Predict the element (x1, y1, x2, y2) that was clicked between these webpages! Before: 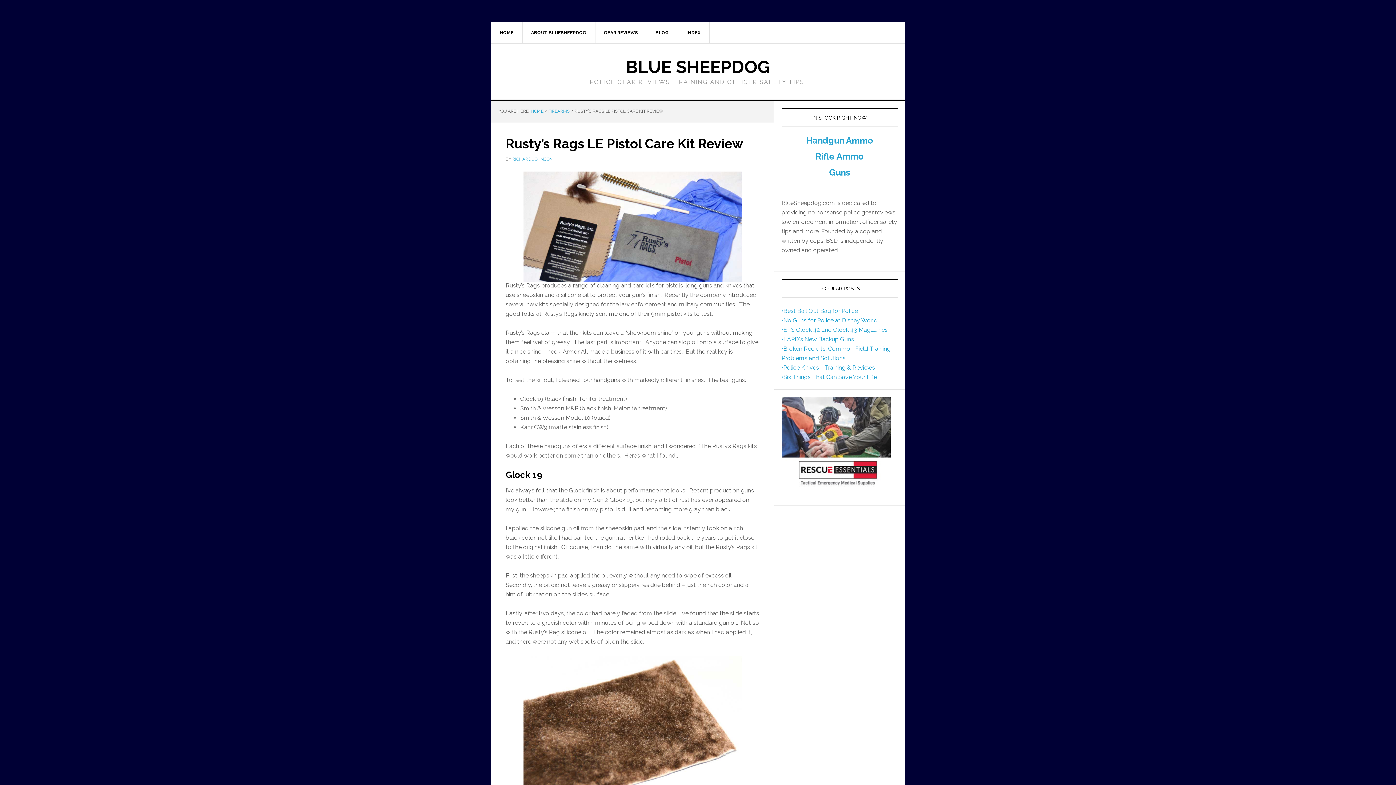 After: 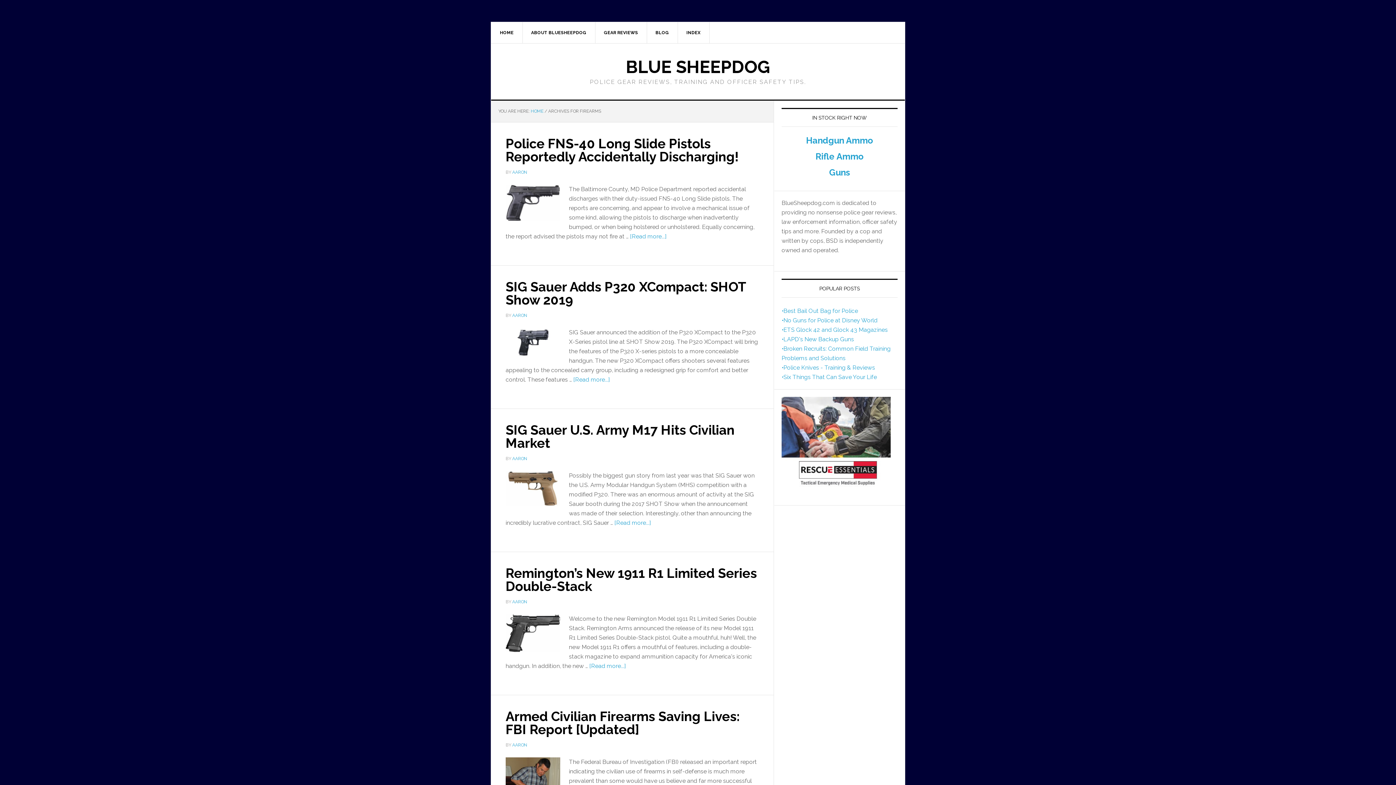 Action: label: FIREARMS bbox: (548, 108, 569, 113)